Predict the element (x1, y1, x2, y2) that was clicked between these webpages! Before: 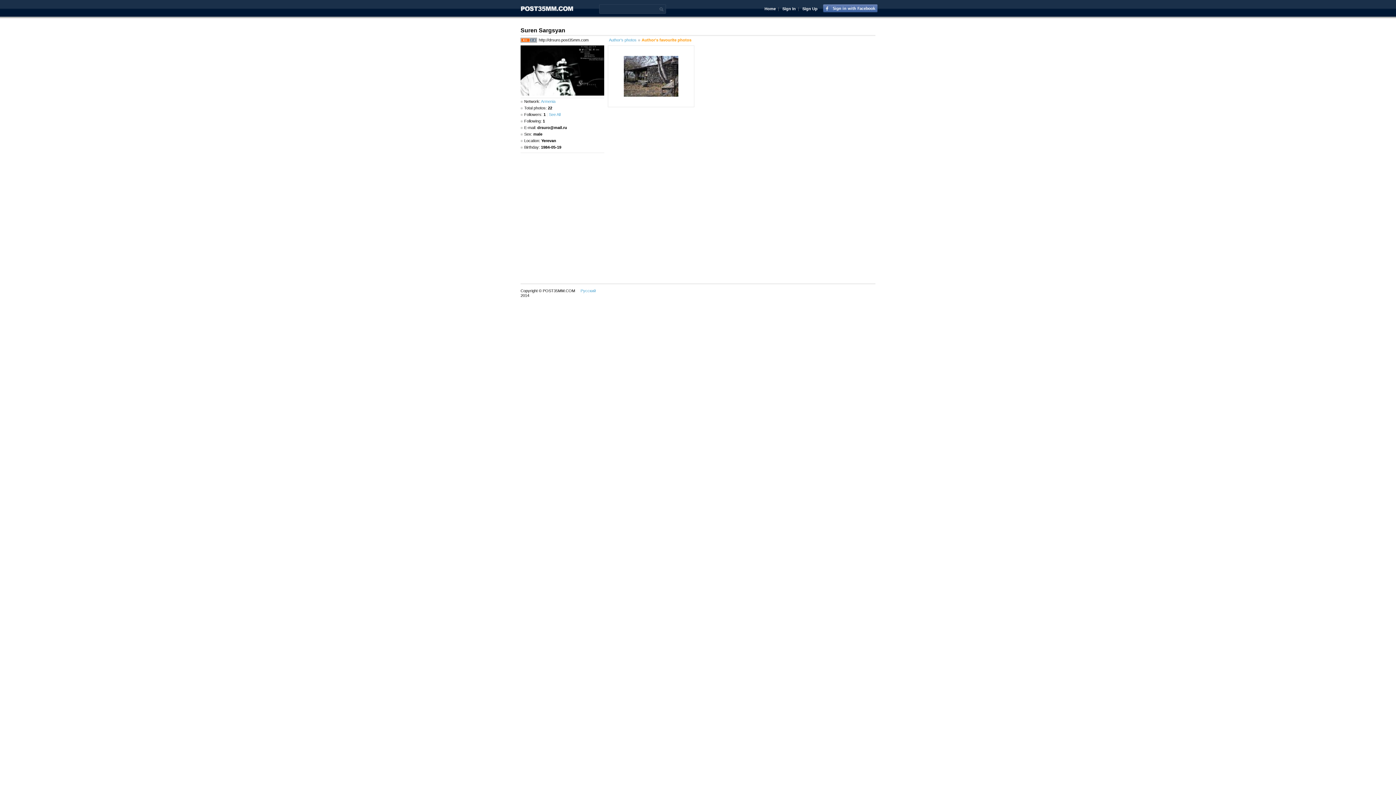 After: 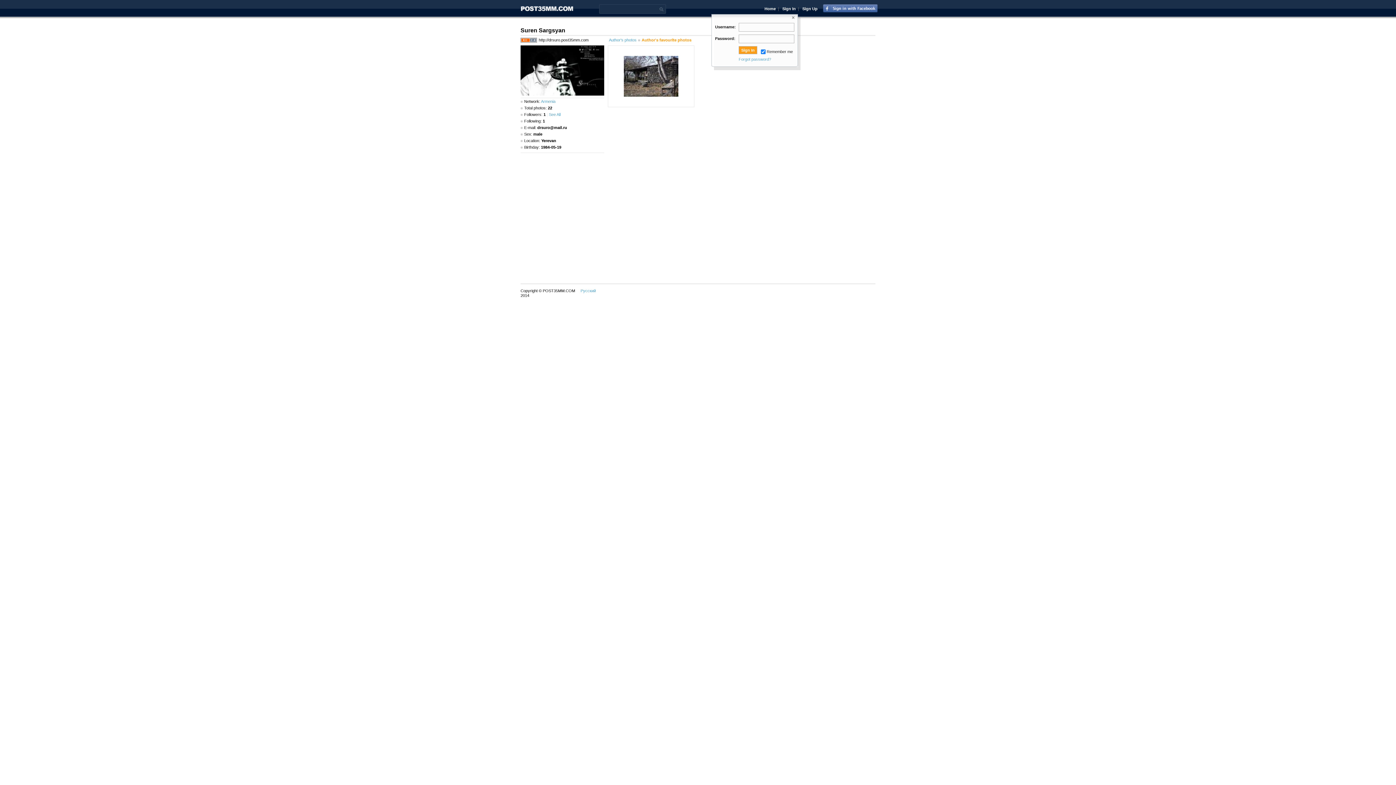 Action: bbox: (780, 6, 798, 10) label: Sign In